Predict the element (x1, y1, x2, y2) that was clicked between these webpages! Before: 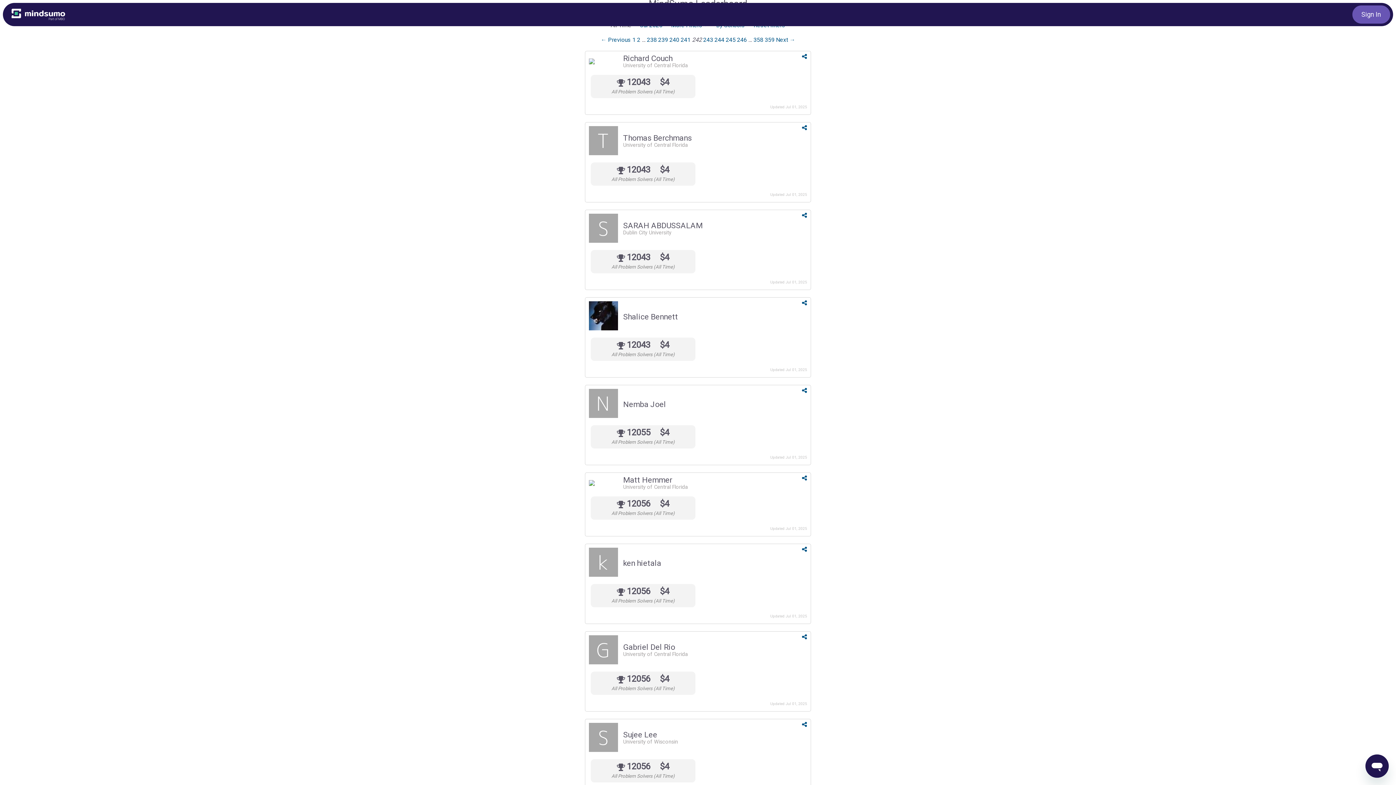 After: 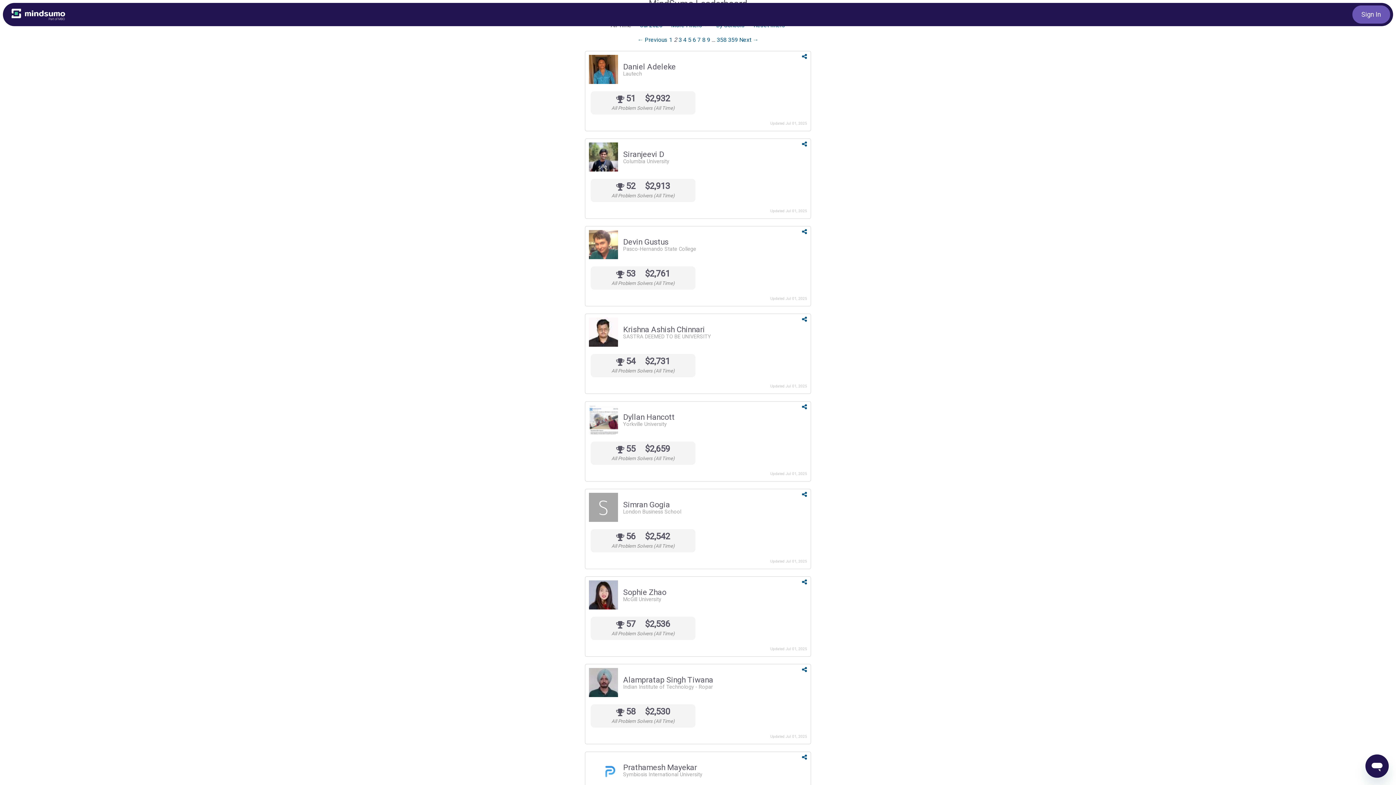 Action: bbox: (637, 36, 640, 43) label: Page 2